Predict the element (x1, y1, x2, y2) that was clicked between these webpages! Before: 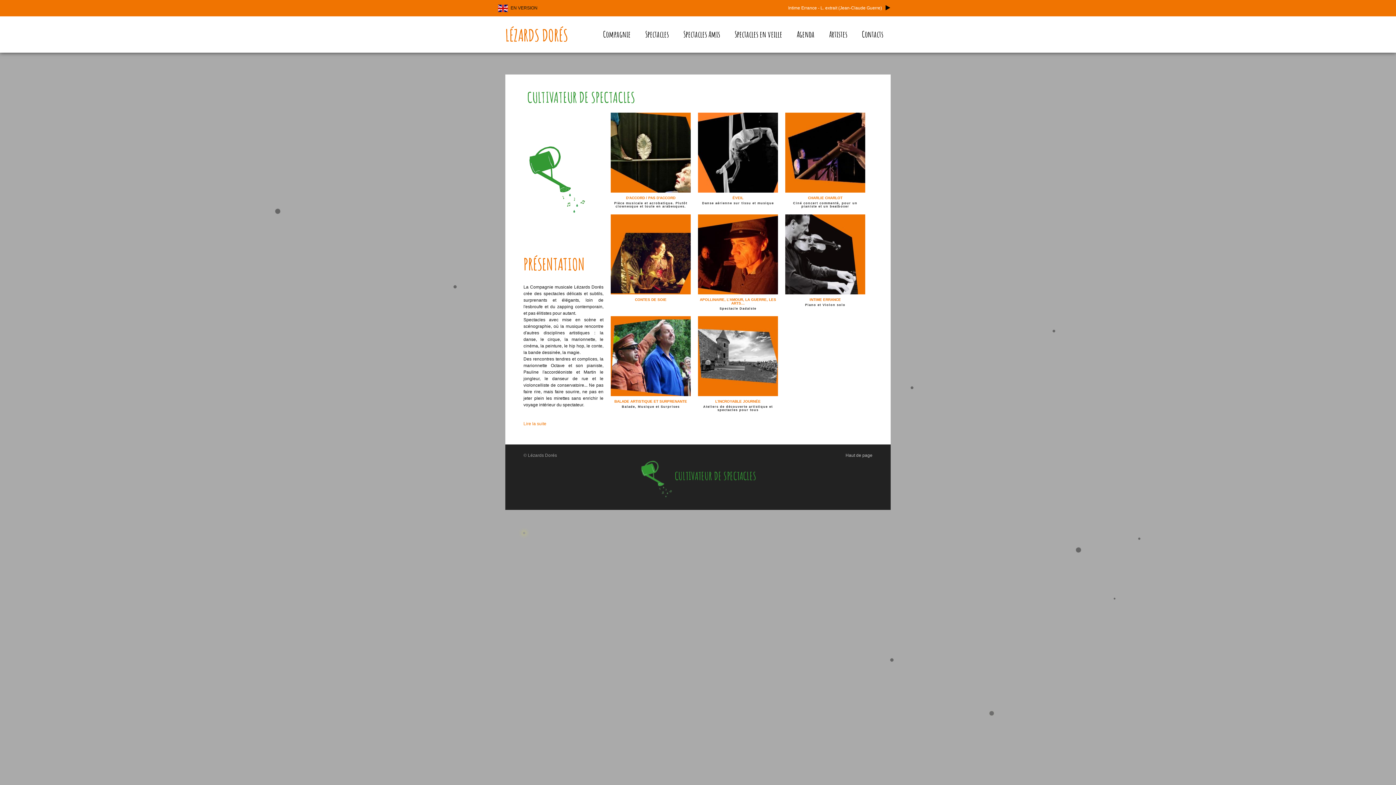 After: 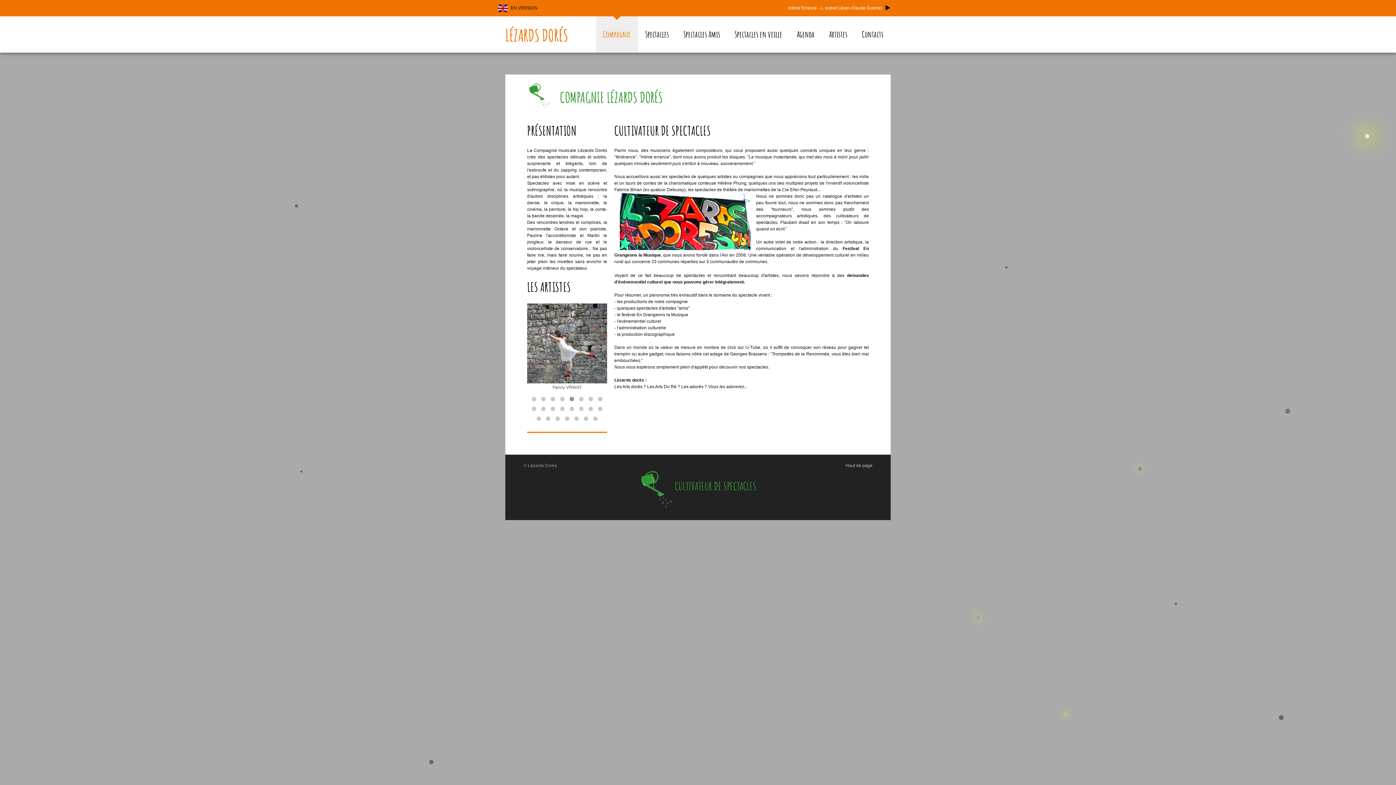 Action: label: Lire la suite bbox: (523, 421, 546, 426)